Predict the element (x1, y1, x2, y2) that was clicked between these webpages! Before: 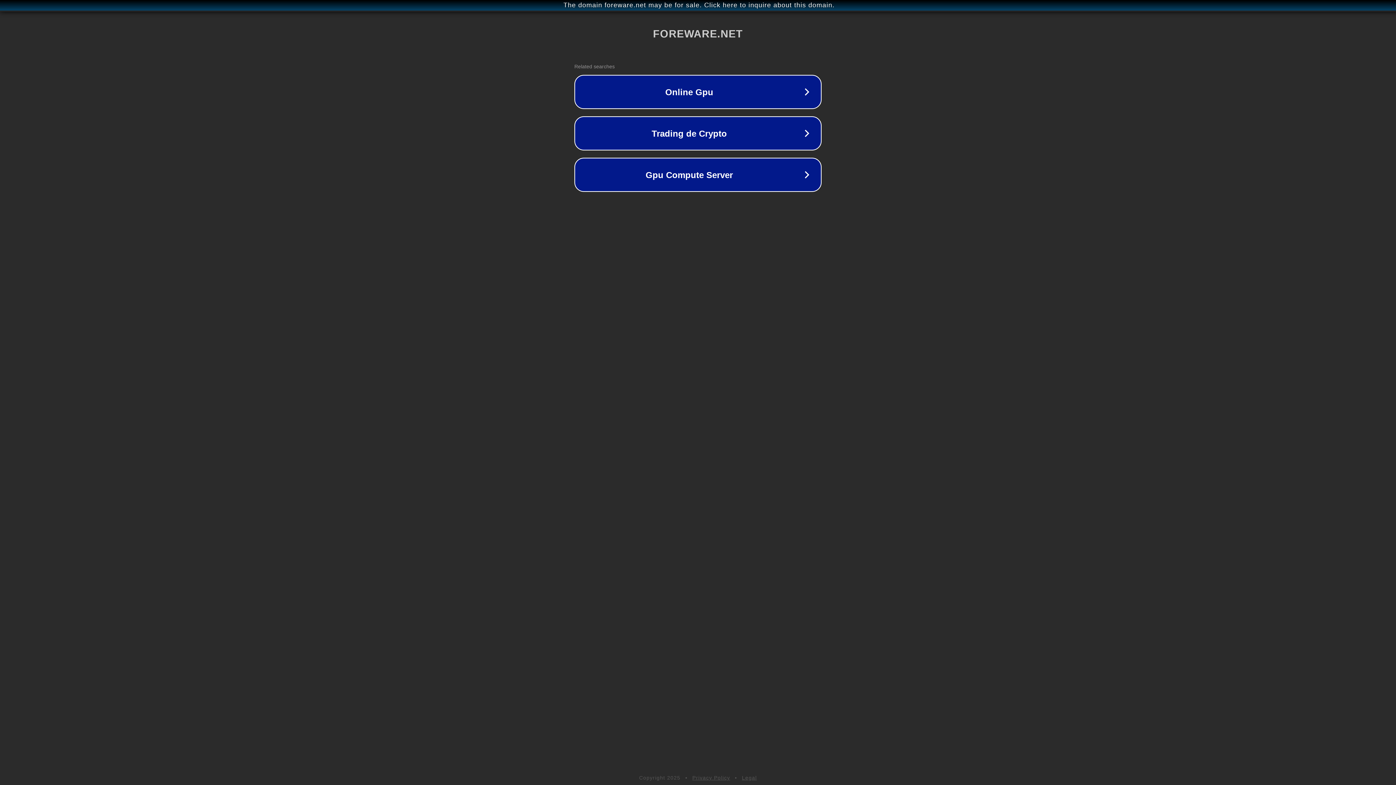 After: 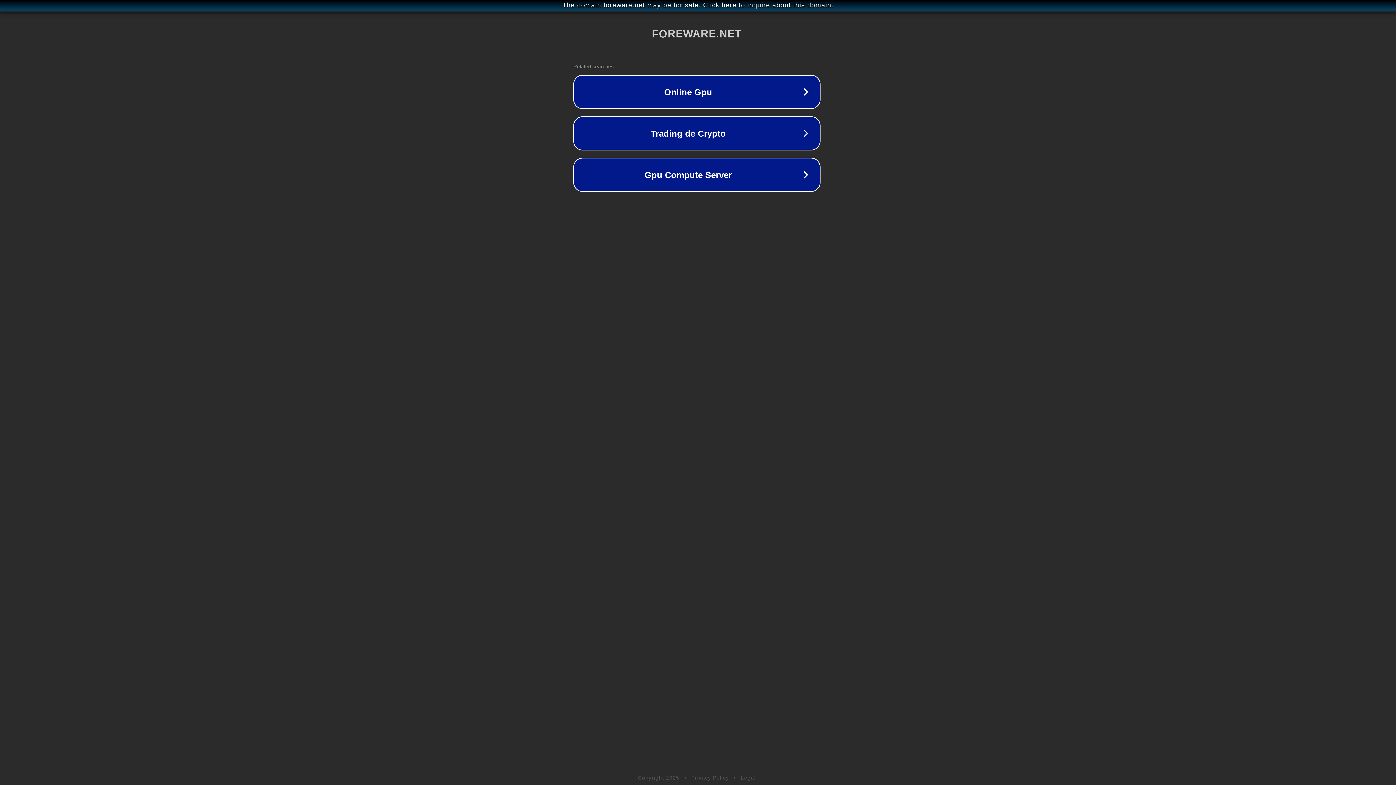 Action: label: The domain foreware.net may be for sale. Click here to inquire about this domain. bbox: (1, 1, 1397, 9)